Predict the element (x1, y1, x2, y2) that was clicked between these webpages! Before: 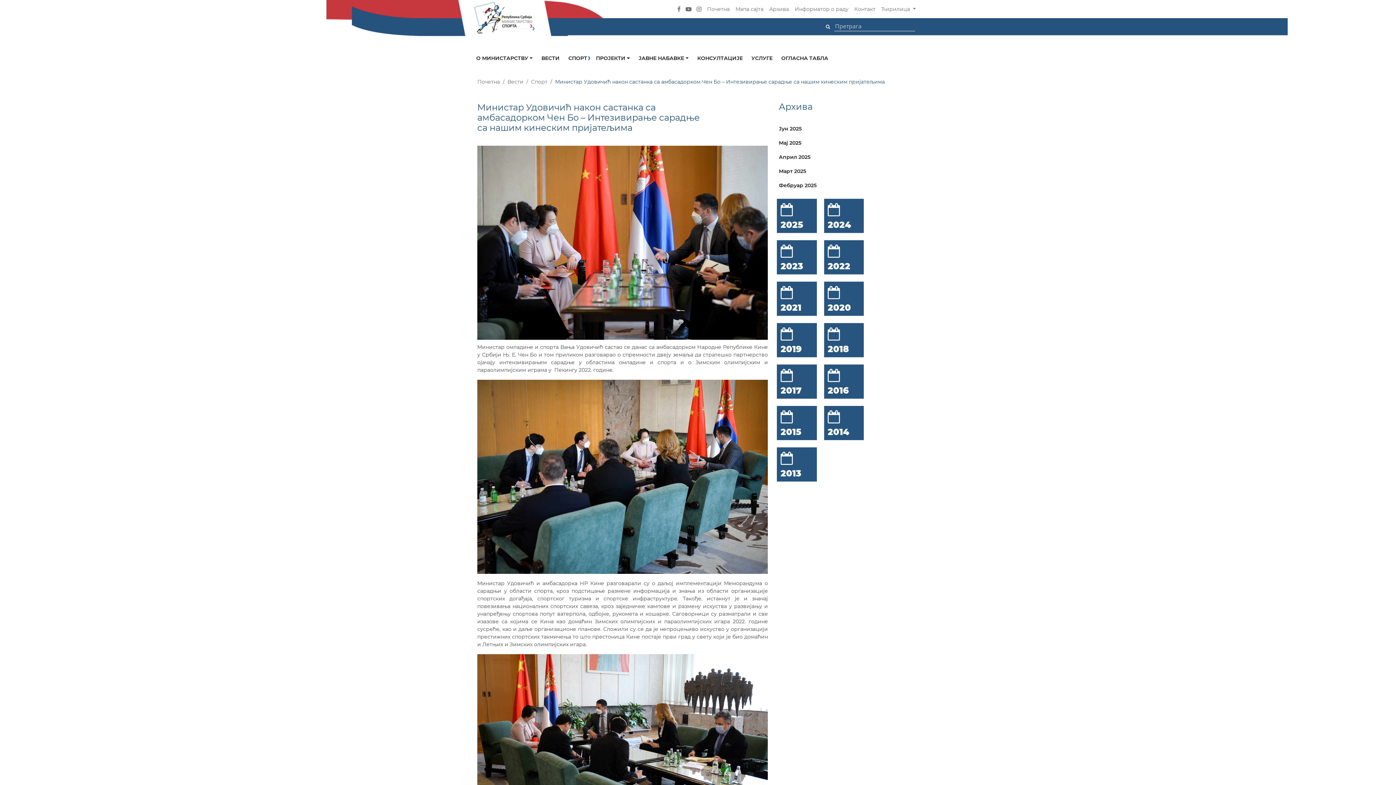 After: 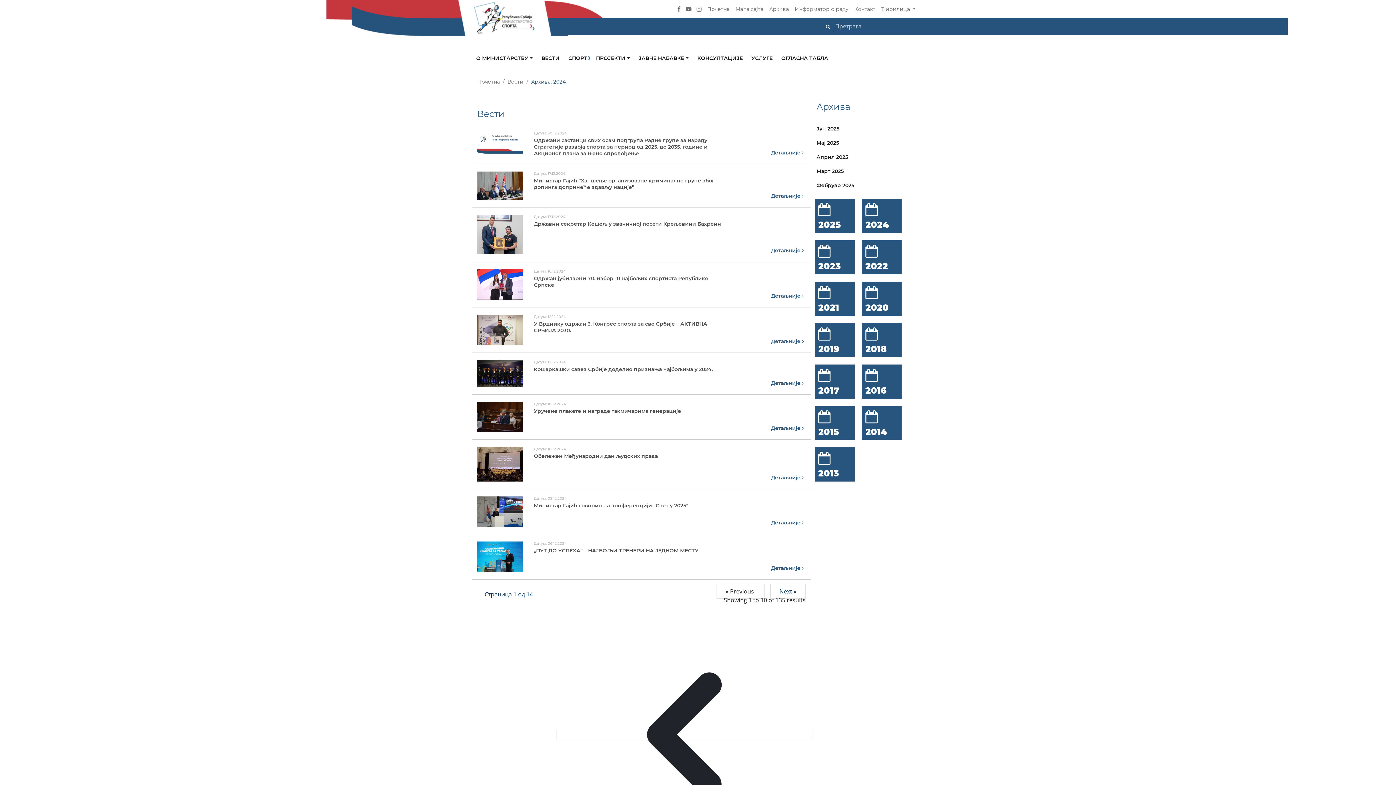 Action: label: 2024 bbox: (824, 199, 864, 233)